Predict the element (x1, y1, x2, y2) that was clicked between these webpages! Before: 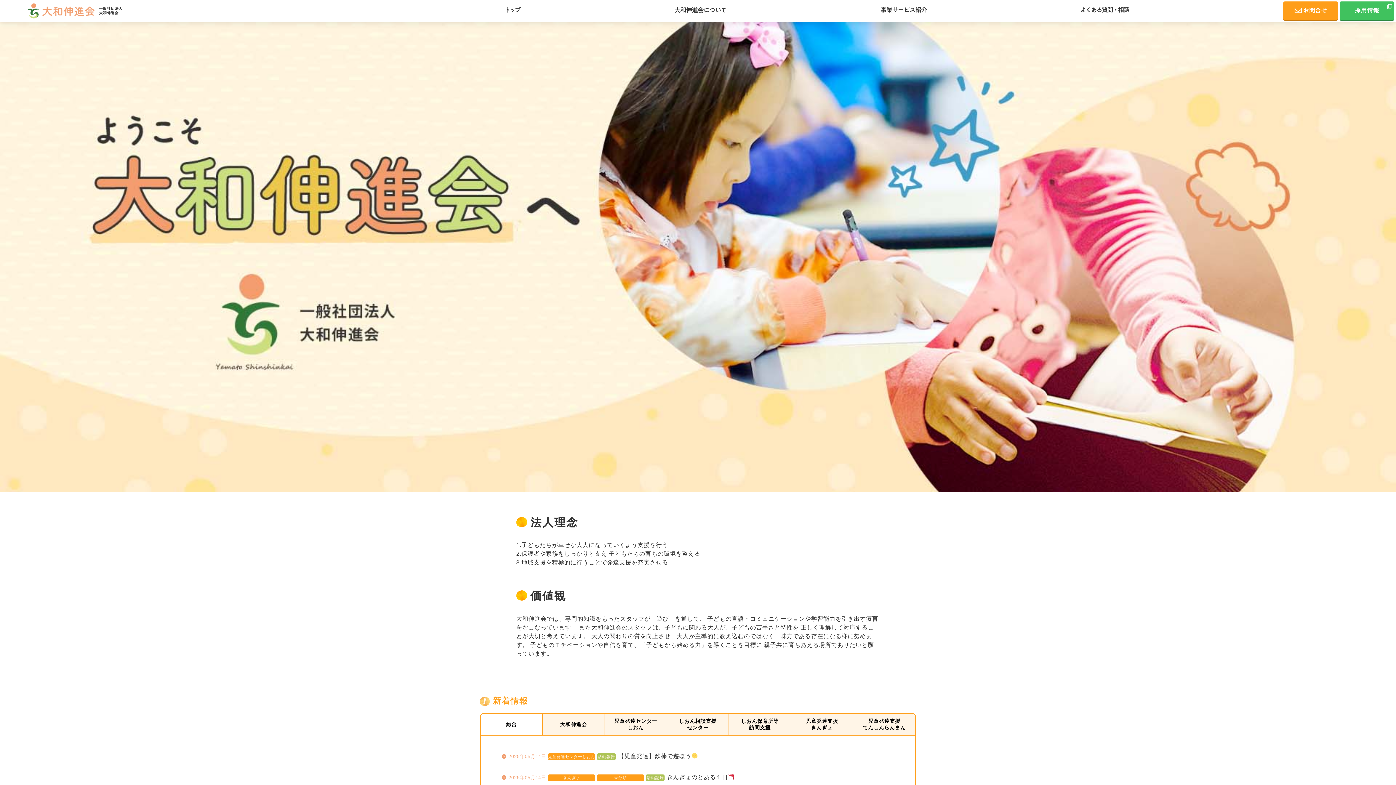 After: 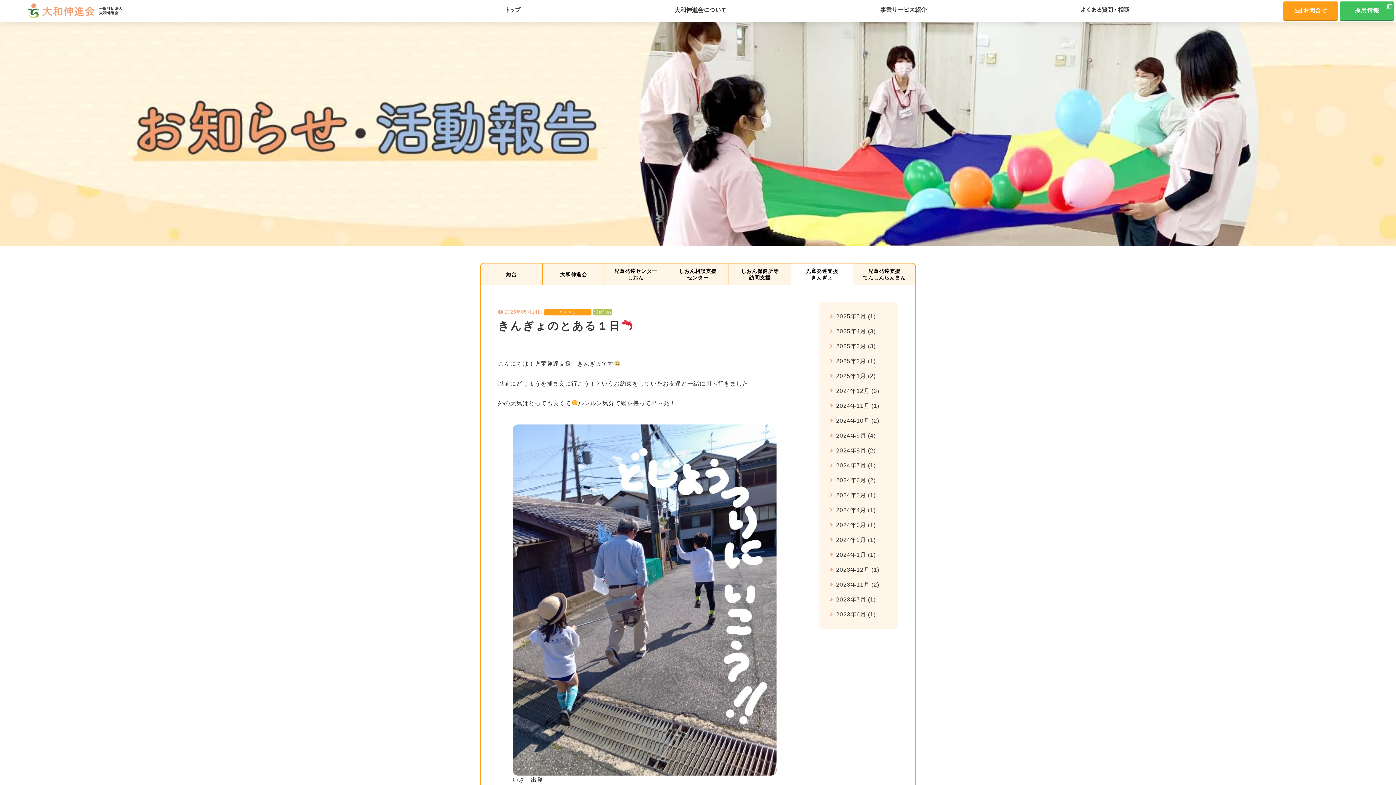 Action: label: 2025年05月14日 きんぎょ未分類 活動記録
きんぎょのとある１日 bbox: (501, 773, 898, 788)